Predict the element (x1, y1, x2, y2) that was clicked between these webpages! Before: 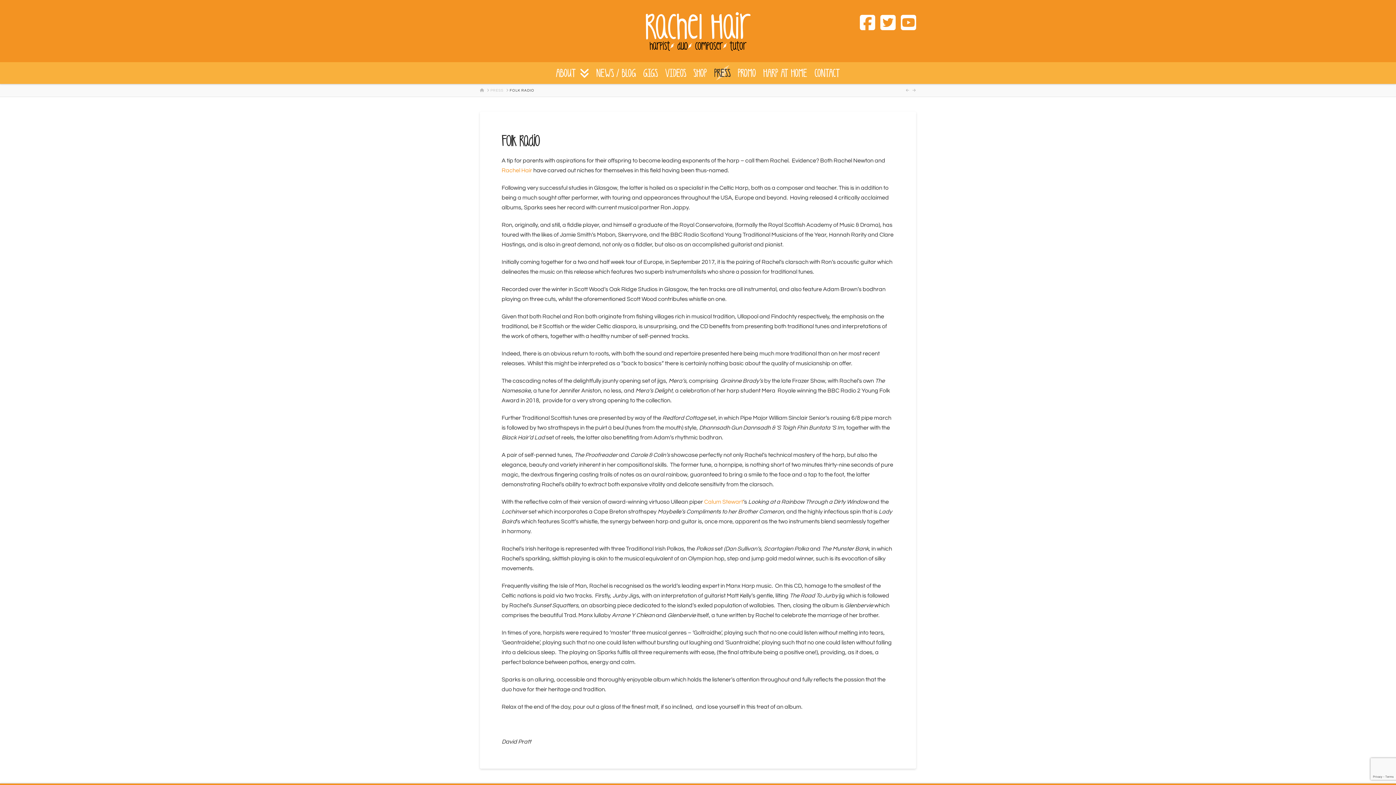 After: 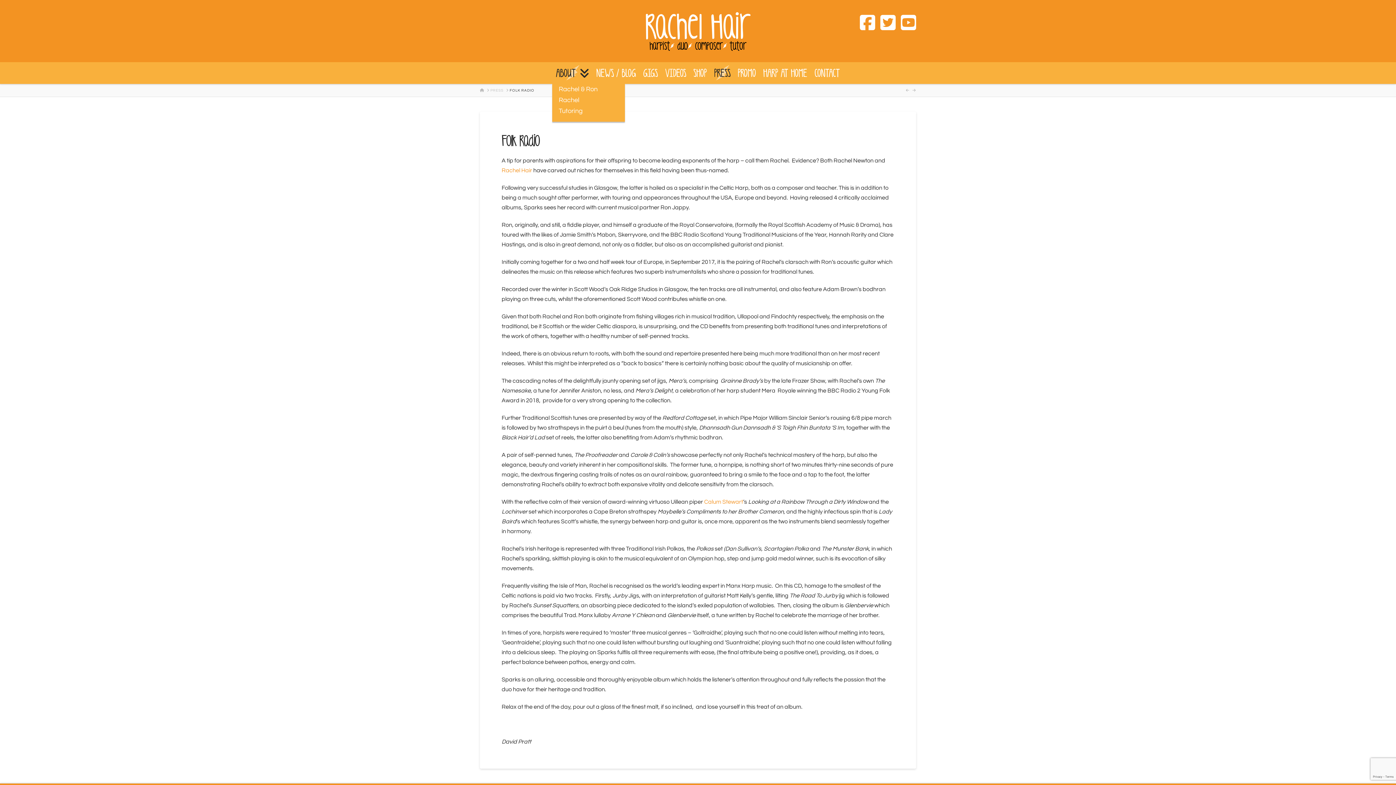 Action: bbox: (552, 62, 592, 84) label: ABOUT